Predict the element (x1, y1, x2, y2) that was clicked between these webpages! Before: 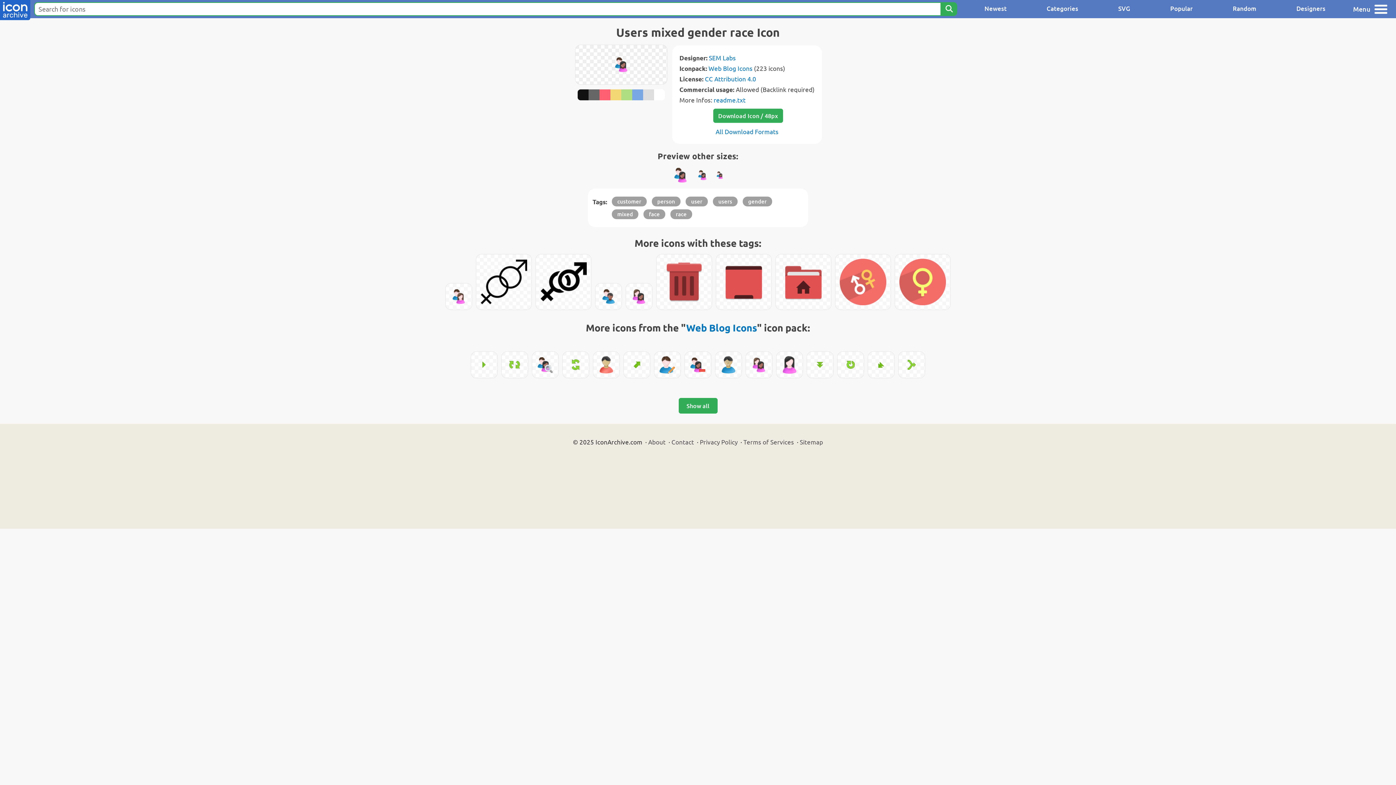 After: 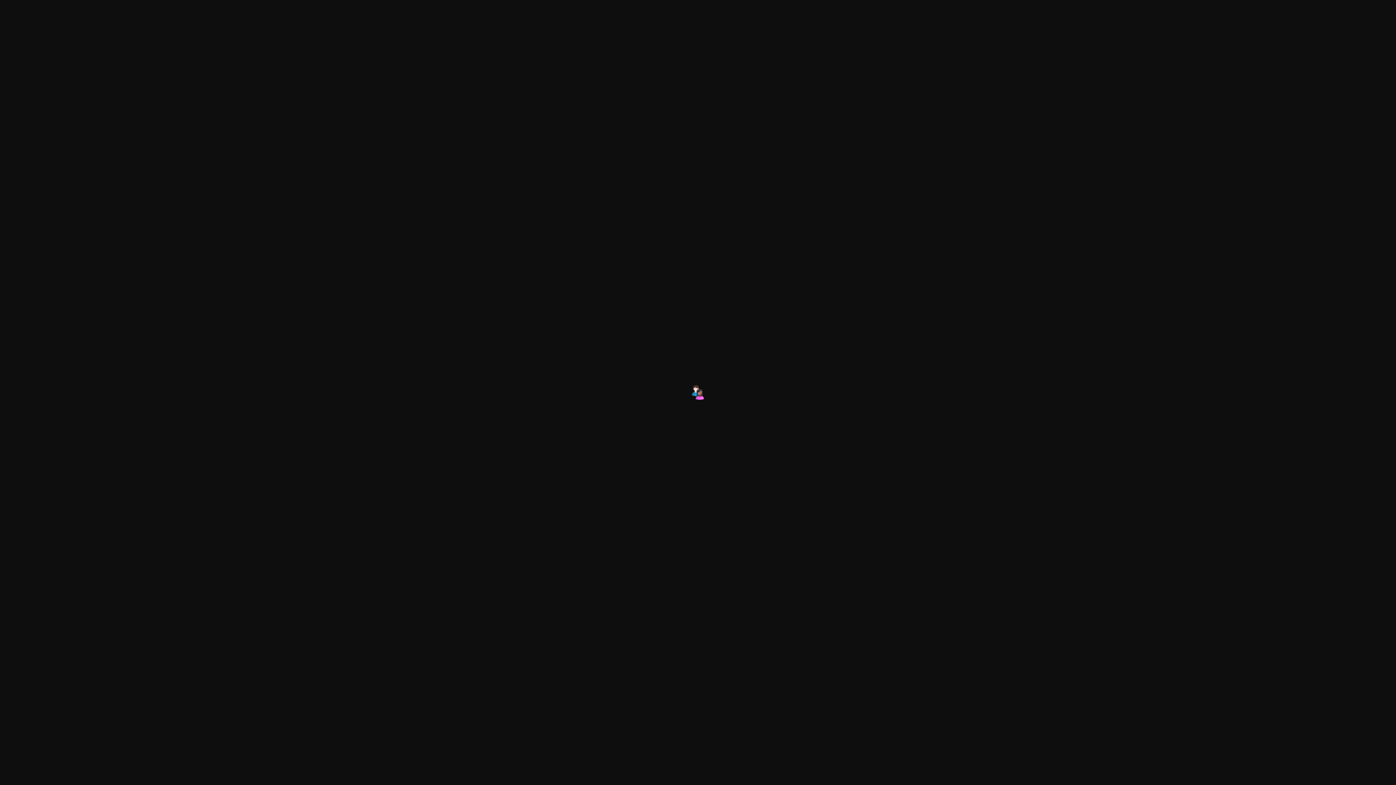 Action: bbox: (672, 166, 689, 184)